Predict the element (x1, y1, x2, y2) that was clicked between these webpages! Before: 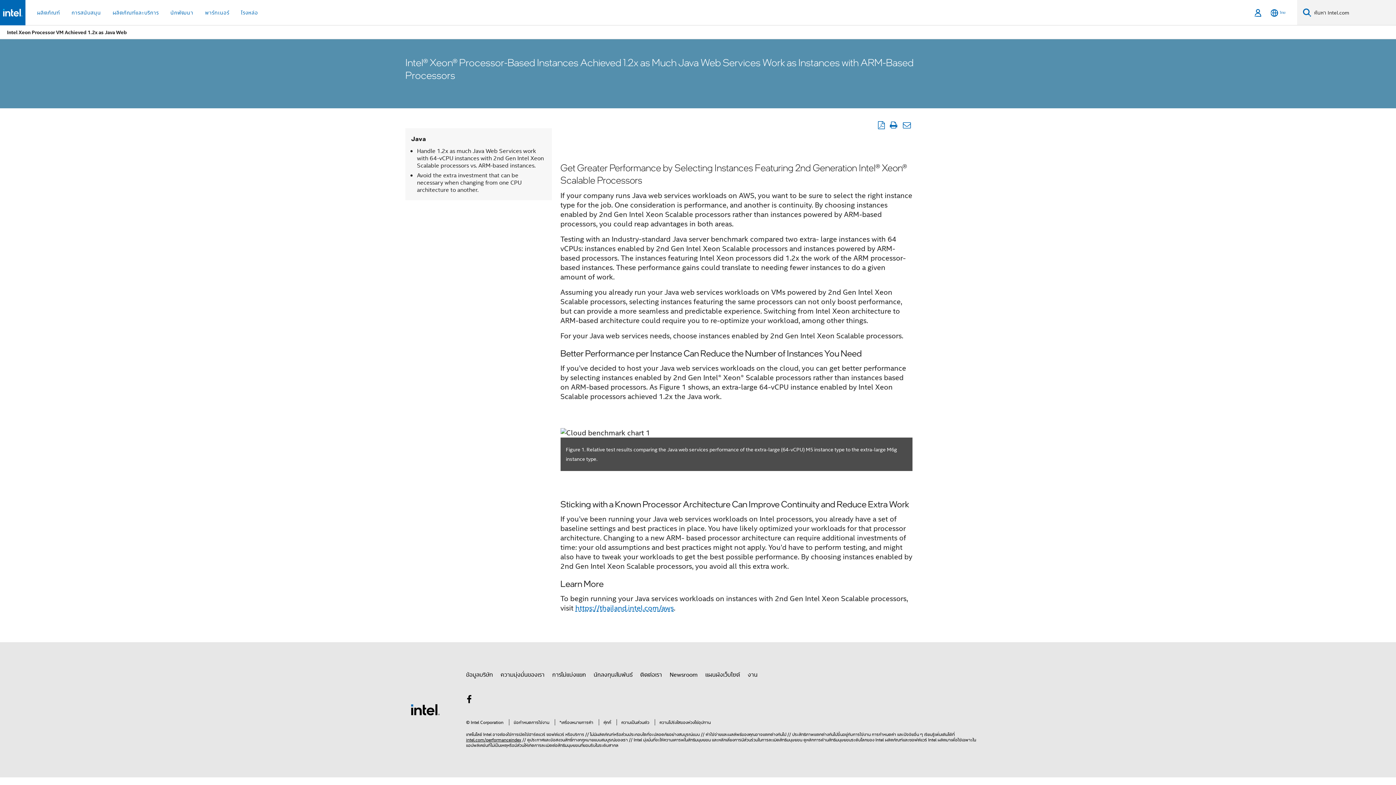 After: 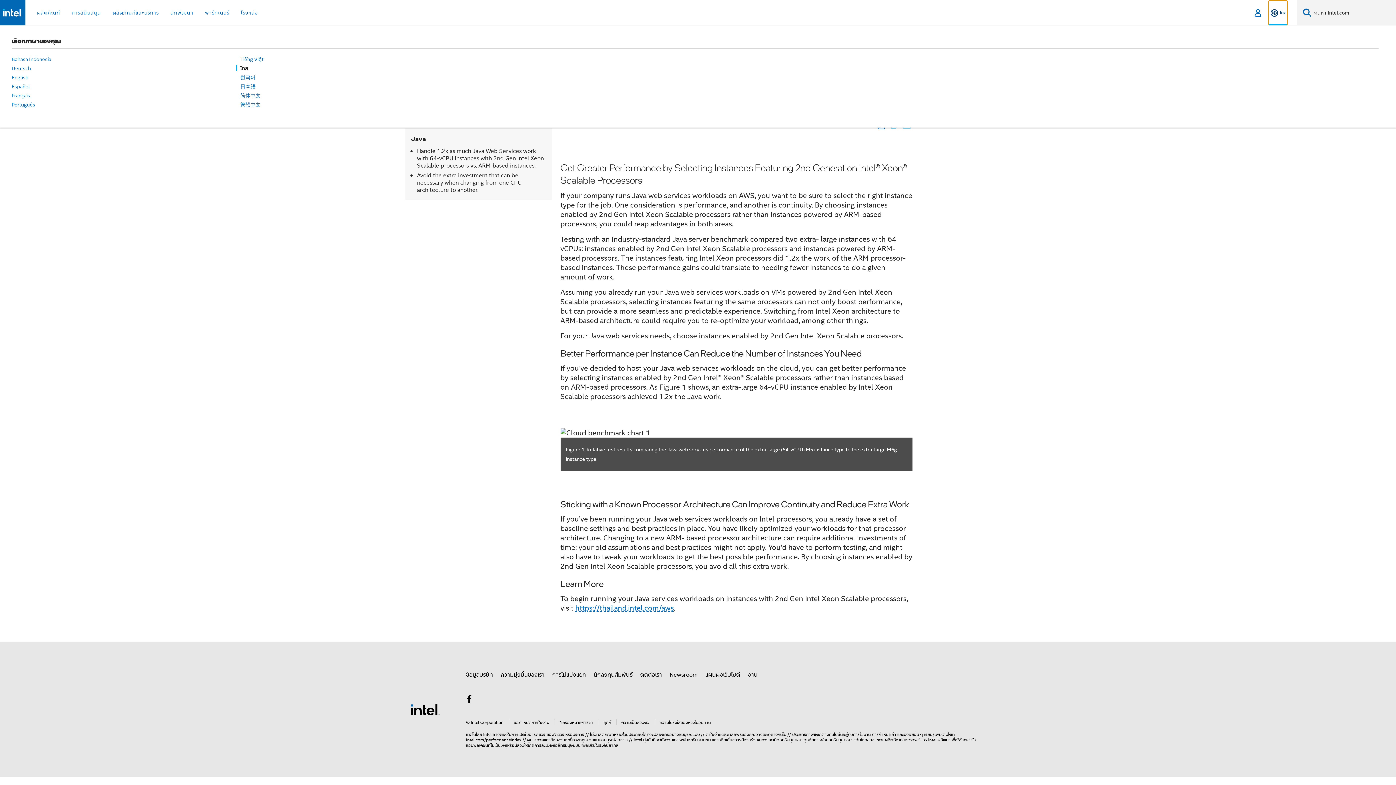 Action: bbox: (1269, 0, 1287, 25) label: ไทย